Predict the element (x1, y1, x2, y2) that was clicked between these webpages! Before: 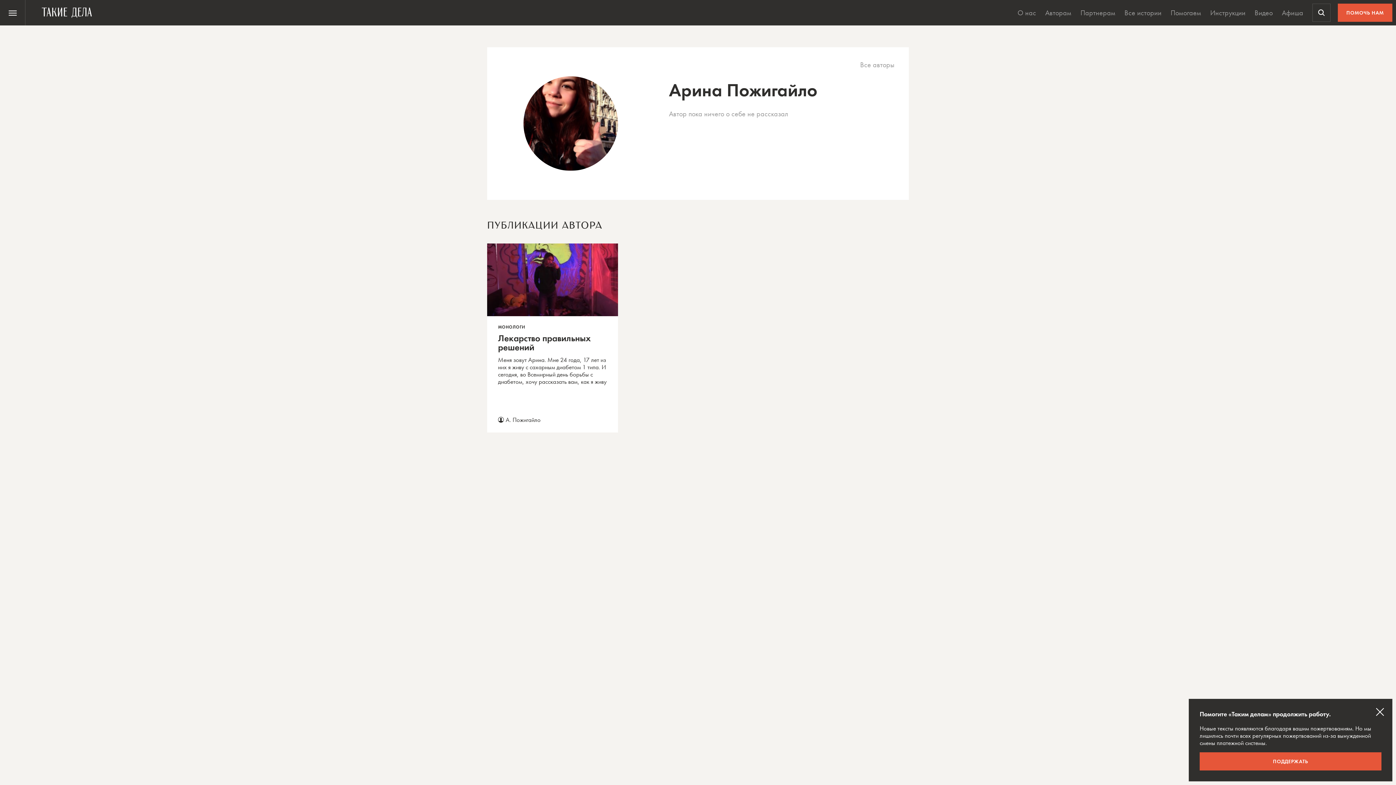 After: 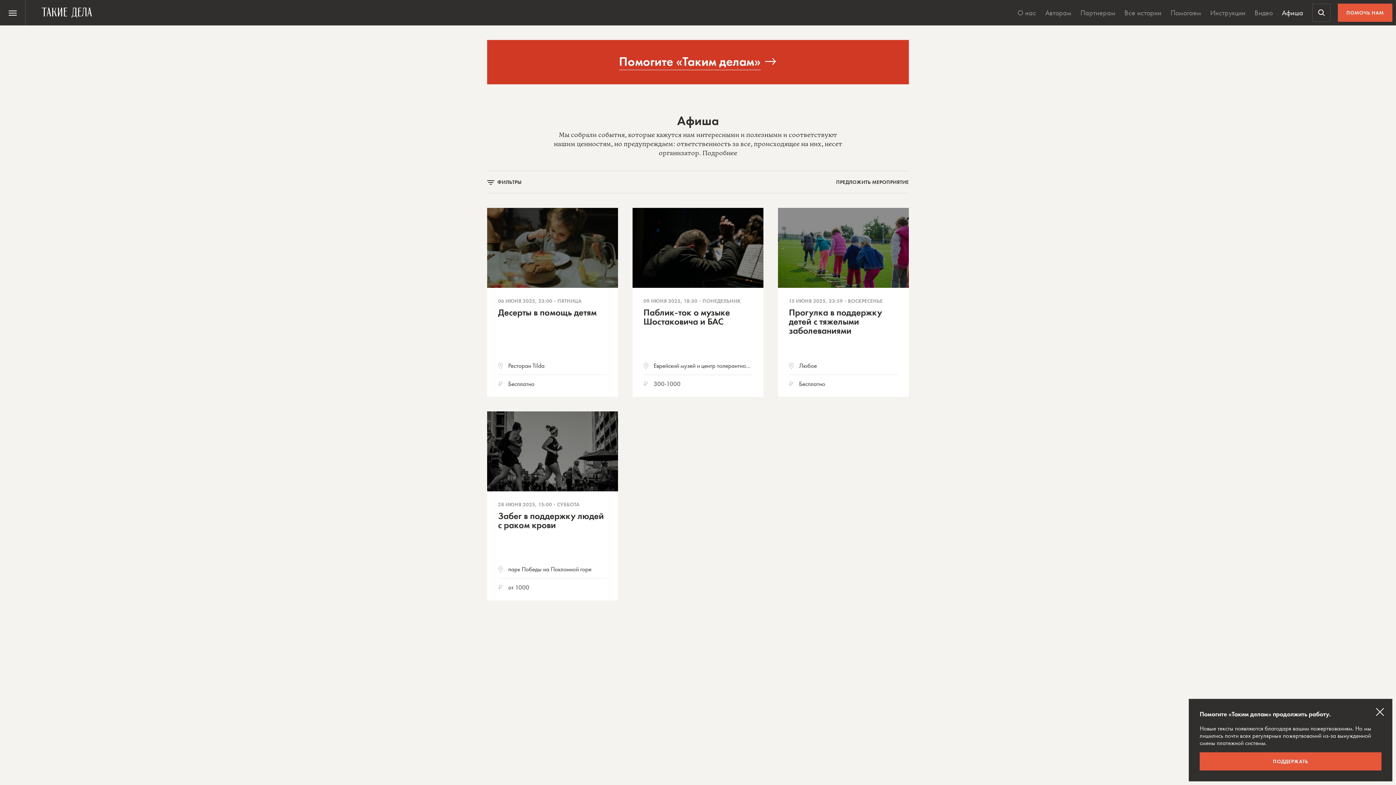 Action: bbox: (1278, 0, 1307, 25) label: Афиша